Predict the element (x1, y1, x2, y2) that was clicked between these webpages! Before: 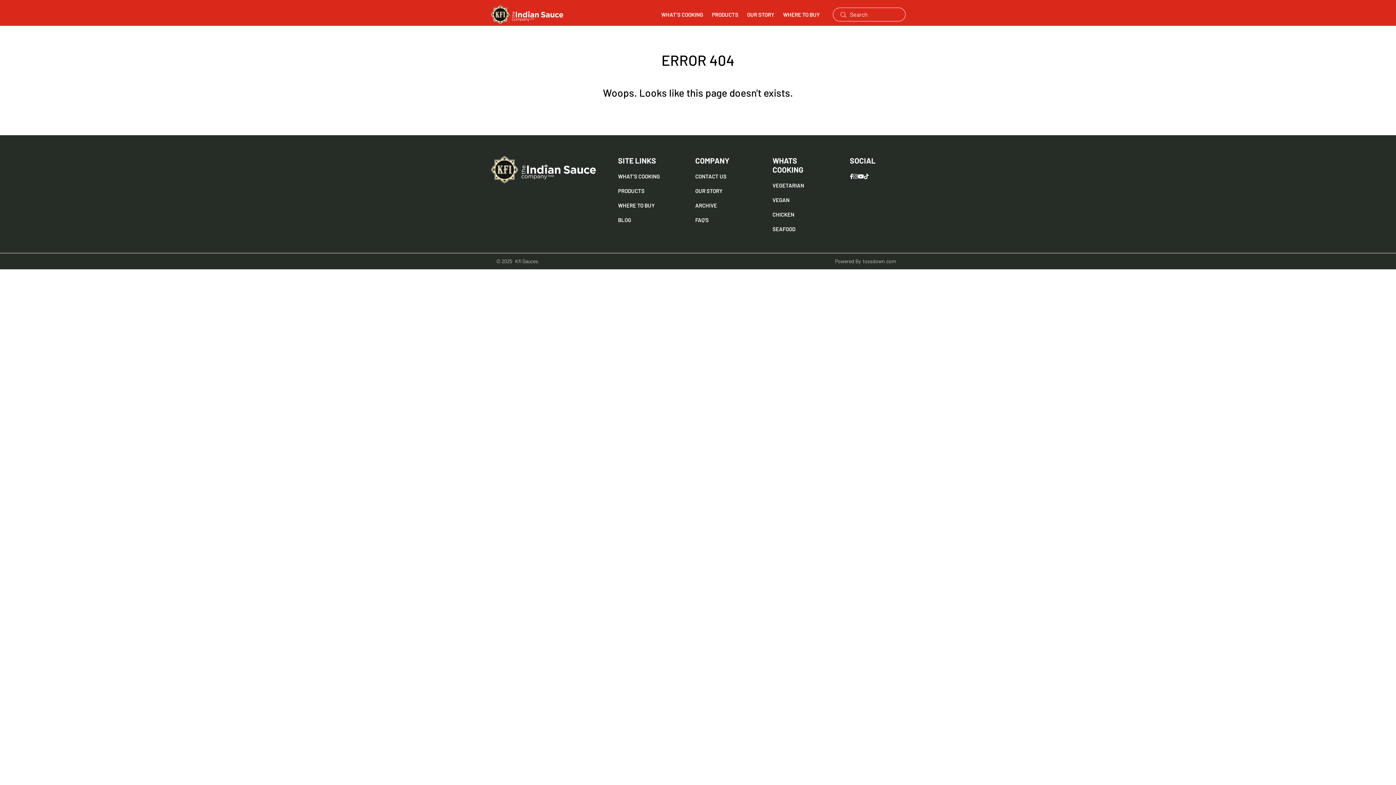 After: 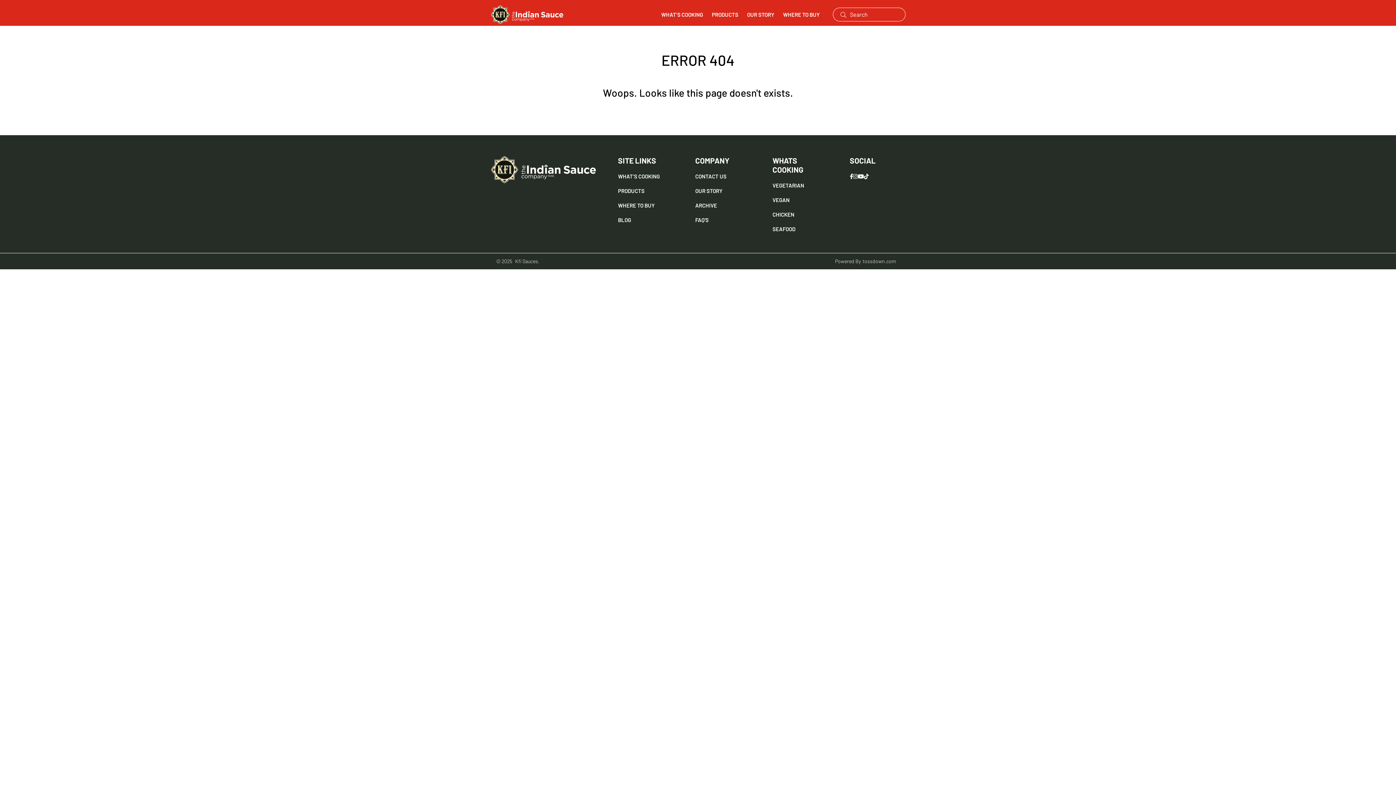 Action: bbox: (858, 172, 864, 179)